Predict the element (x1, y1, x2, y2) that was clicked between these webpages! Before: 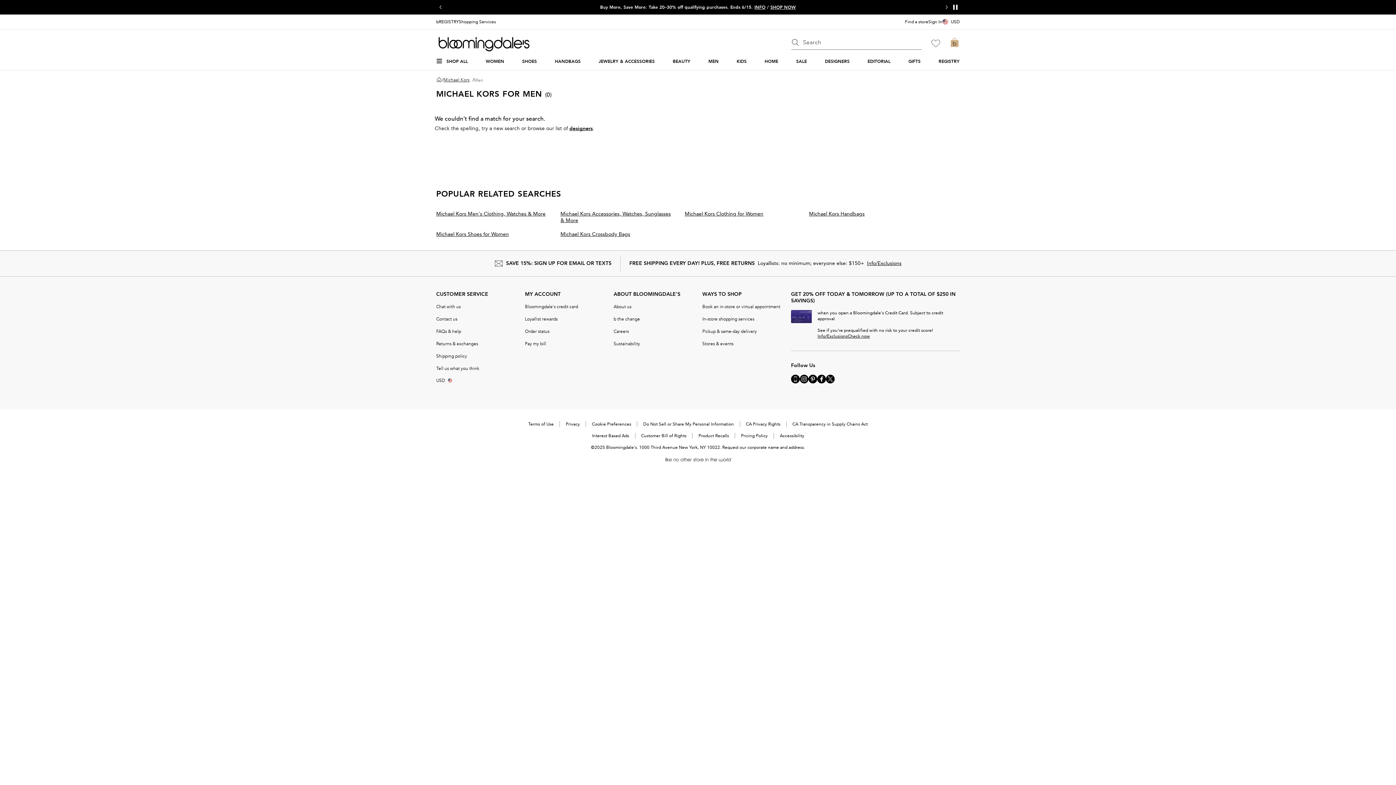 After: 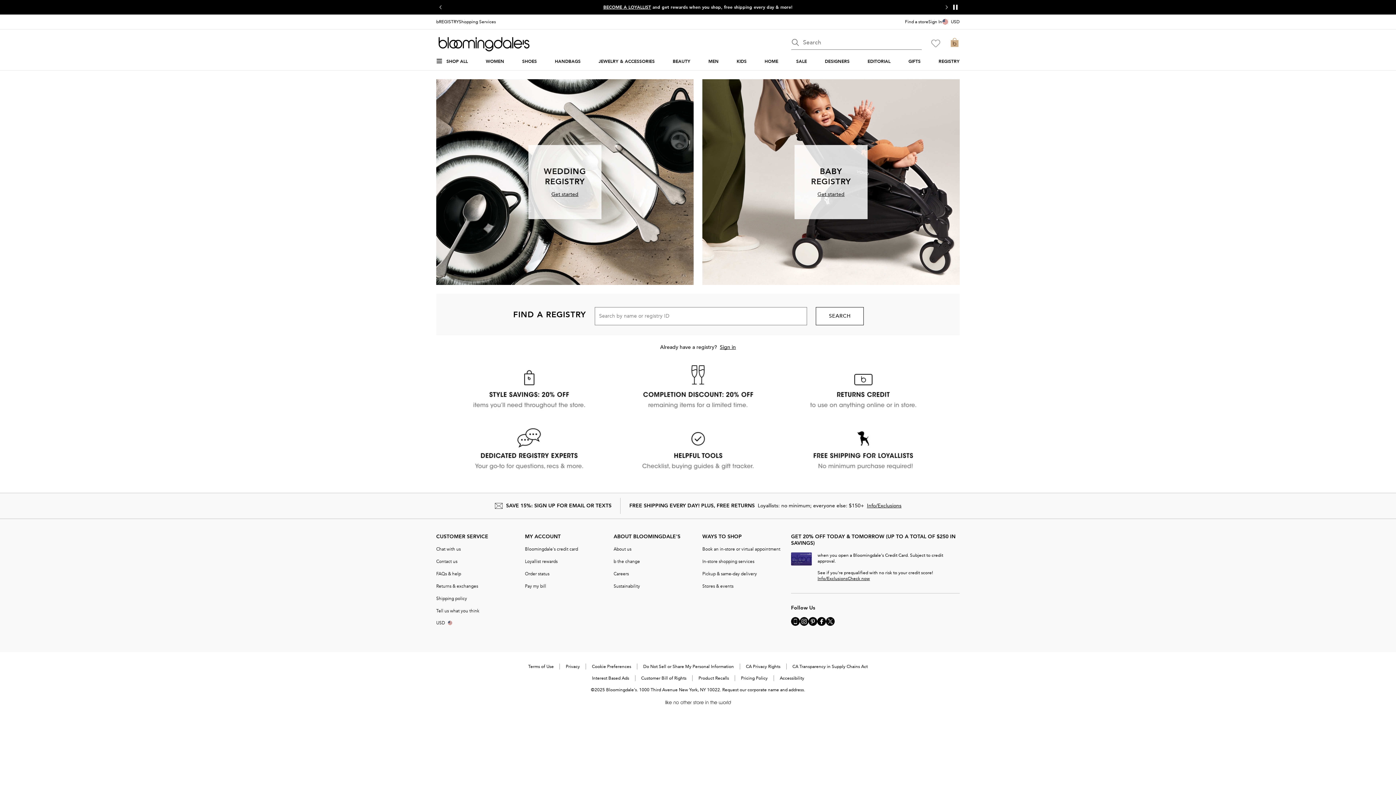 Action: label: bREGISTRY bbox: (436, 14, 458, 29)